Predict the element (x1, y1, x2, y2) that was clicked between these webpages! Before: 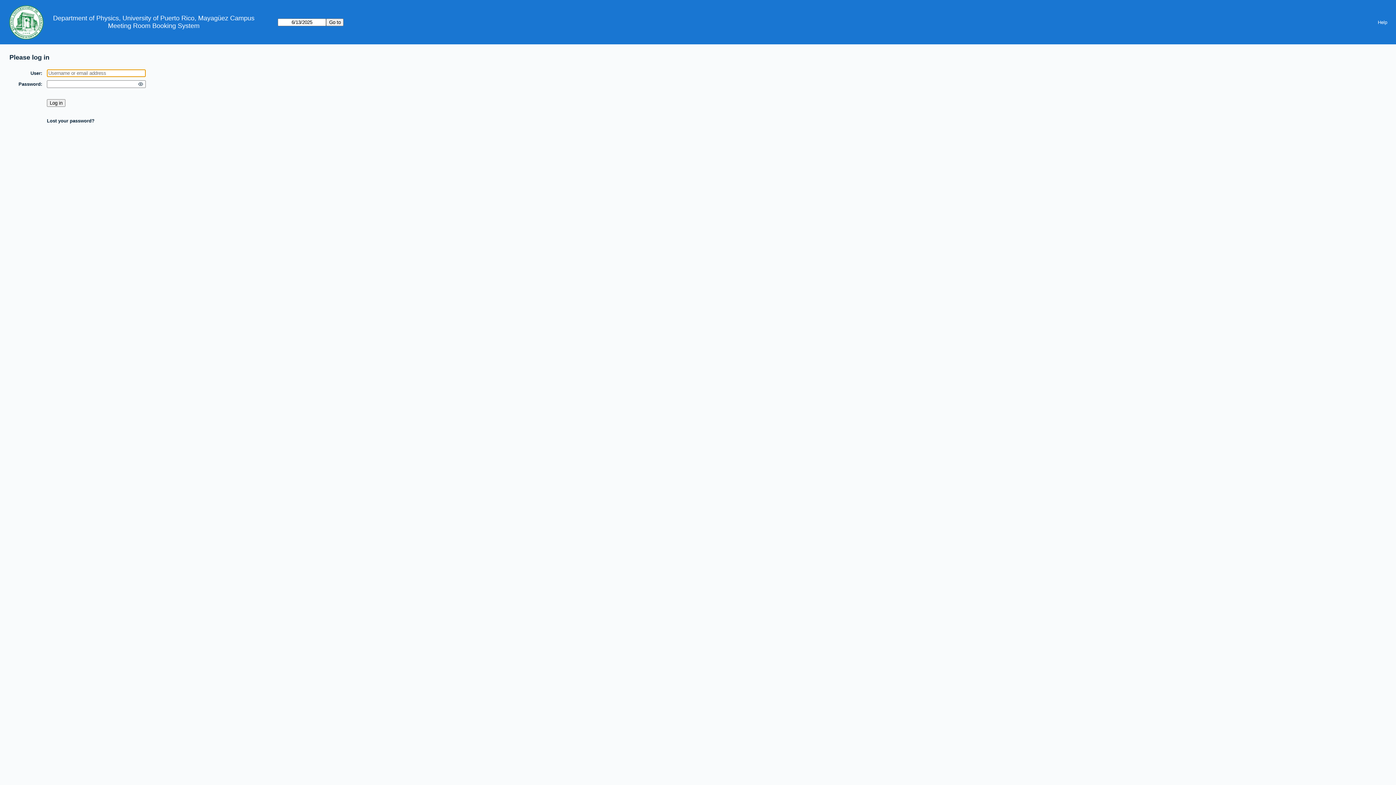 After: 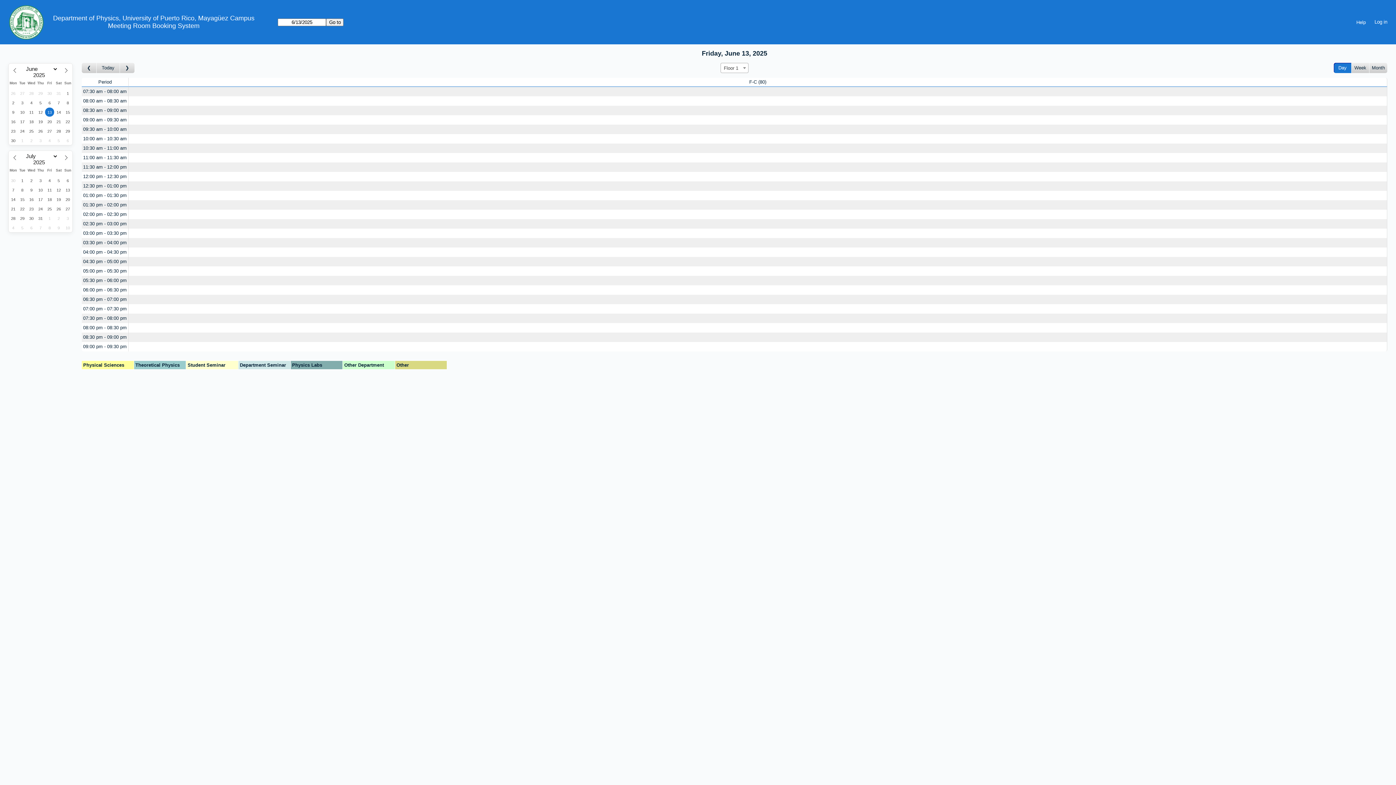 Action: bbox: (108, 22, 199, 29) label: Meeting Room Booking System